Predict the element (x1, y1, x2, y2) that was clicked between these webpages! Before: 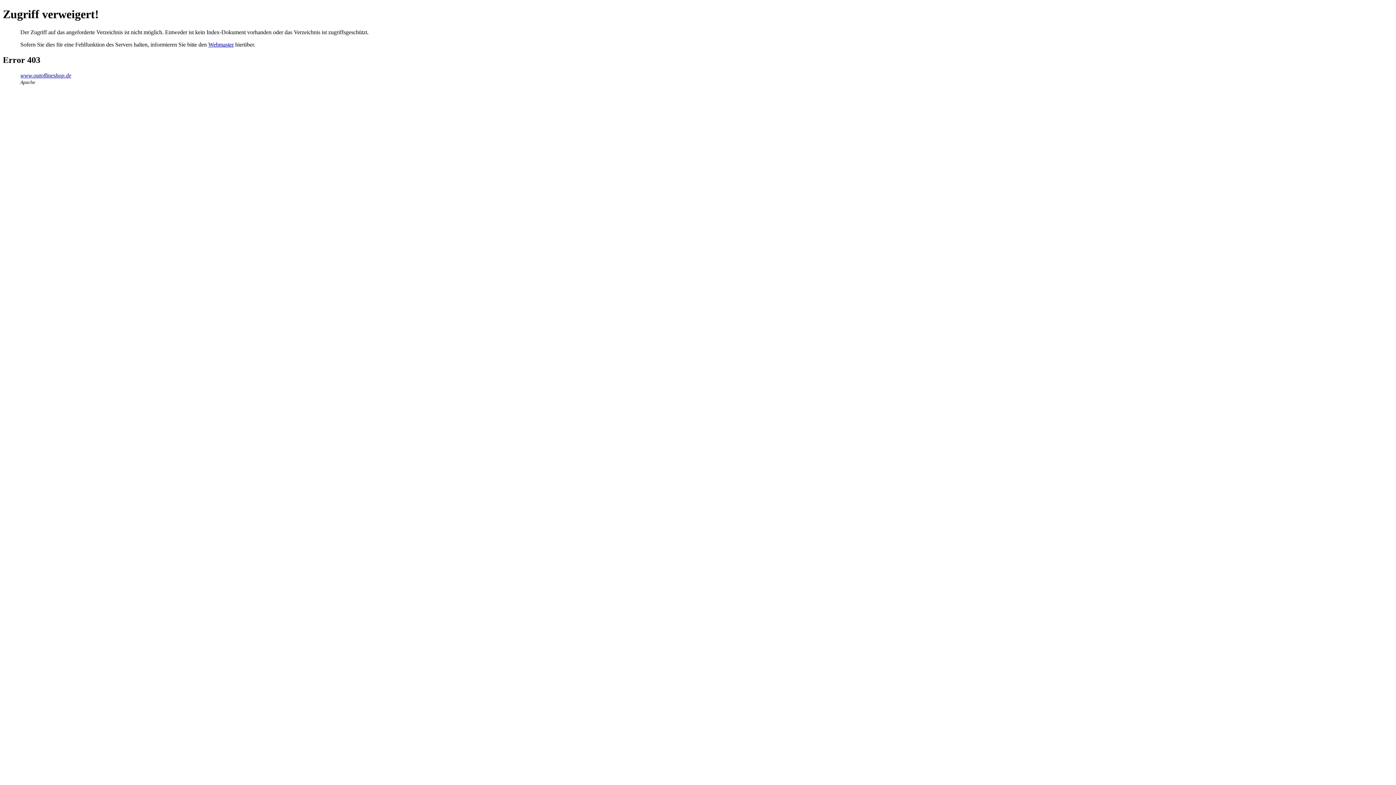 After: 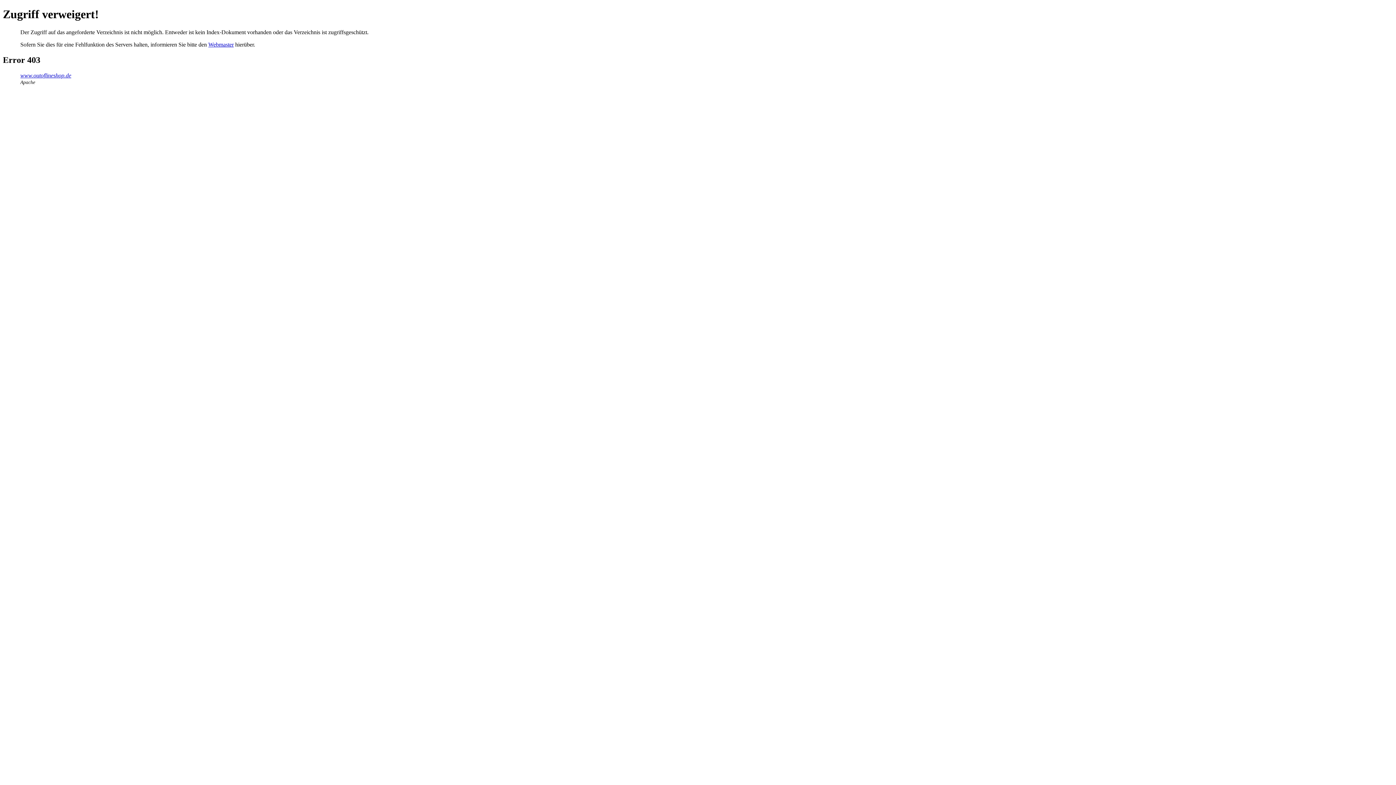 Action: bbox: (208, 41, 233, 47) label: Webmaster